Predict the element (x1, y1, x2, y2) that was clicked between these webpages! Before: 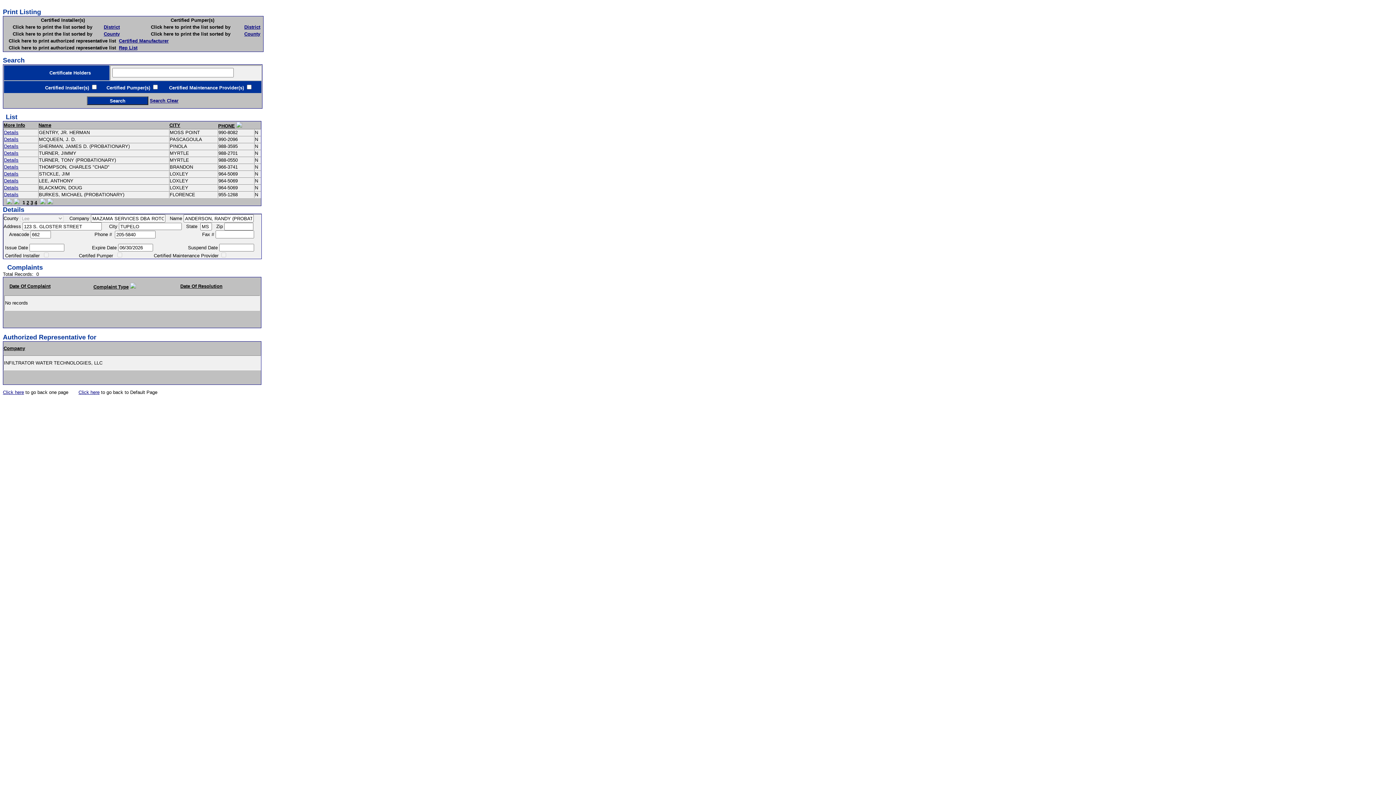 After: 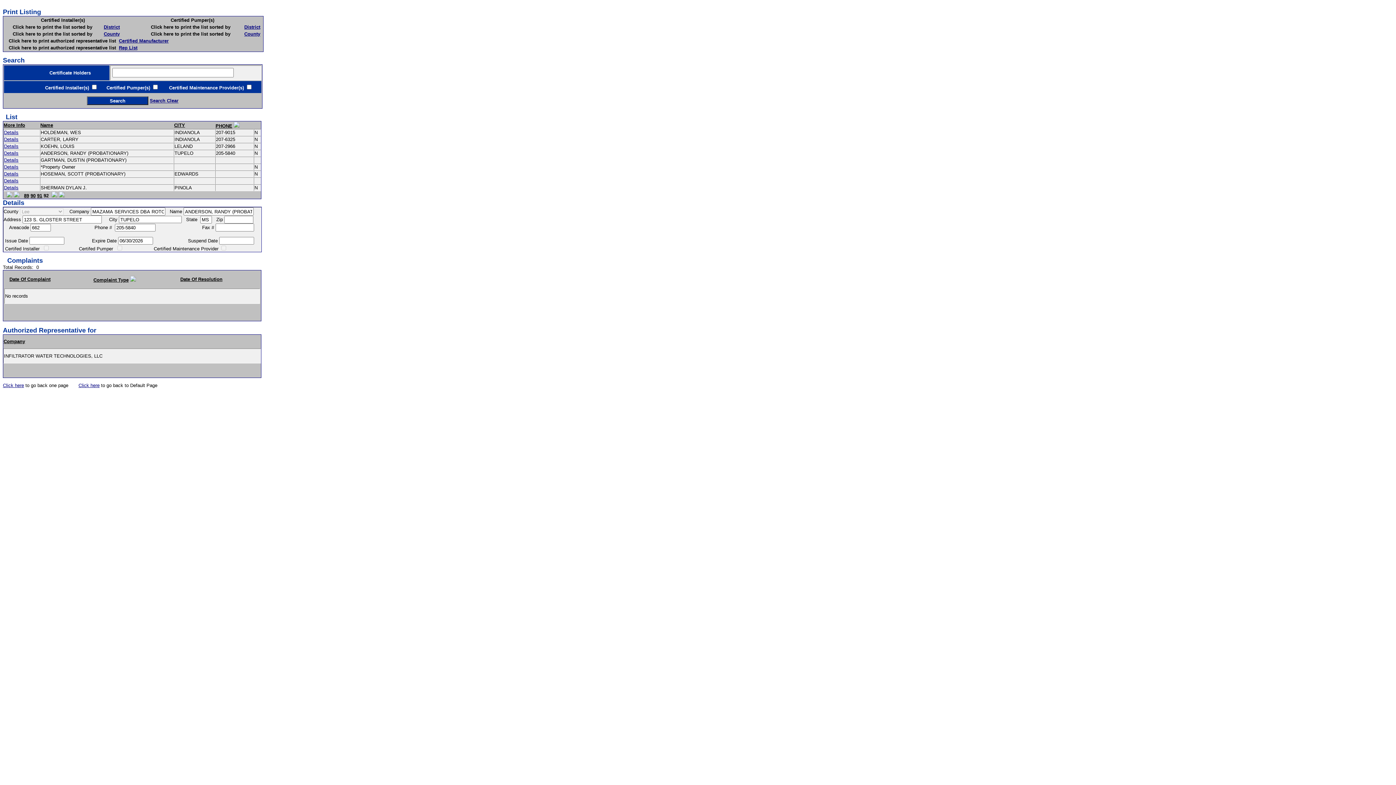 Action: bbox: (47, 200, 53, 205)